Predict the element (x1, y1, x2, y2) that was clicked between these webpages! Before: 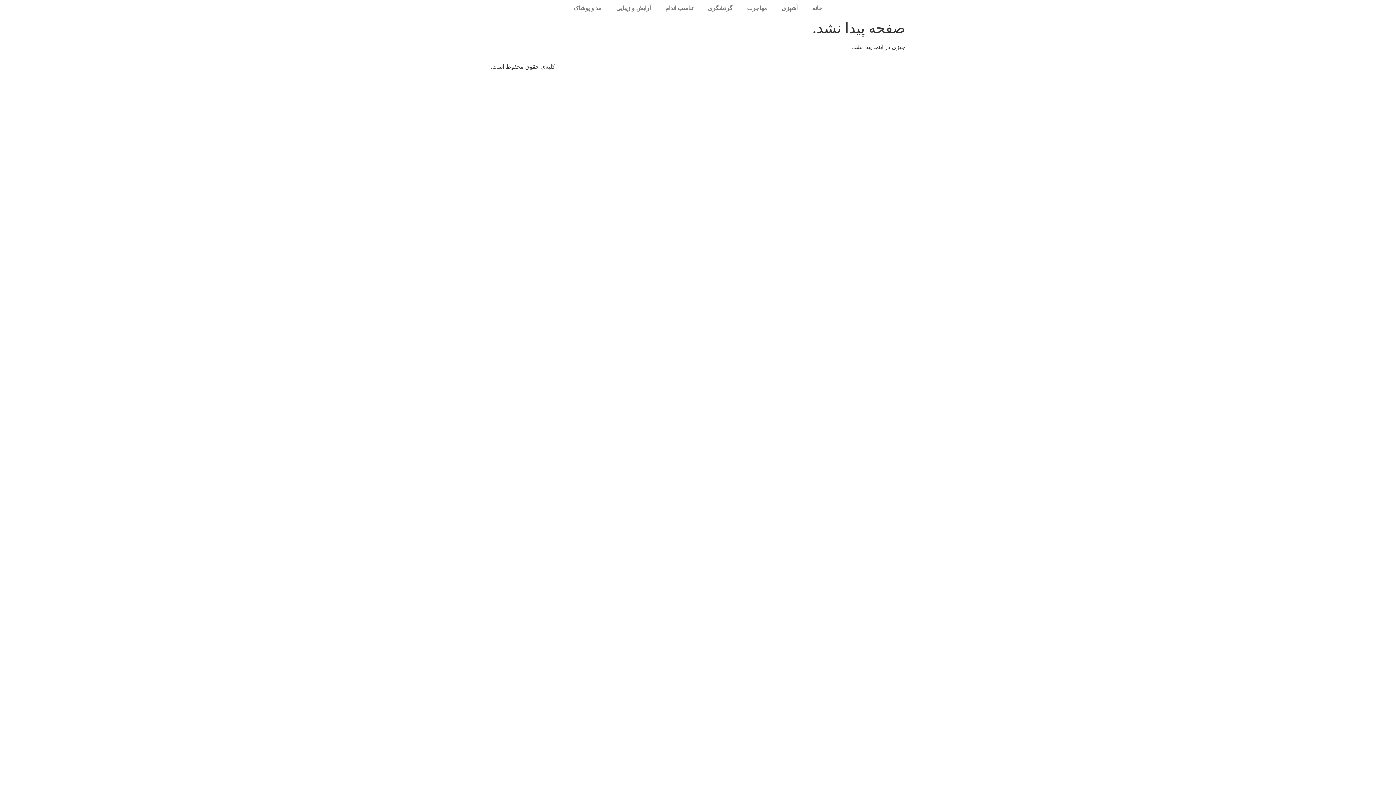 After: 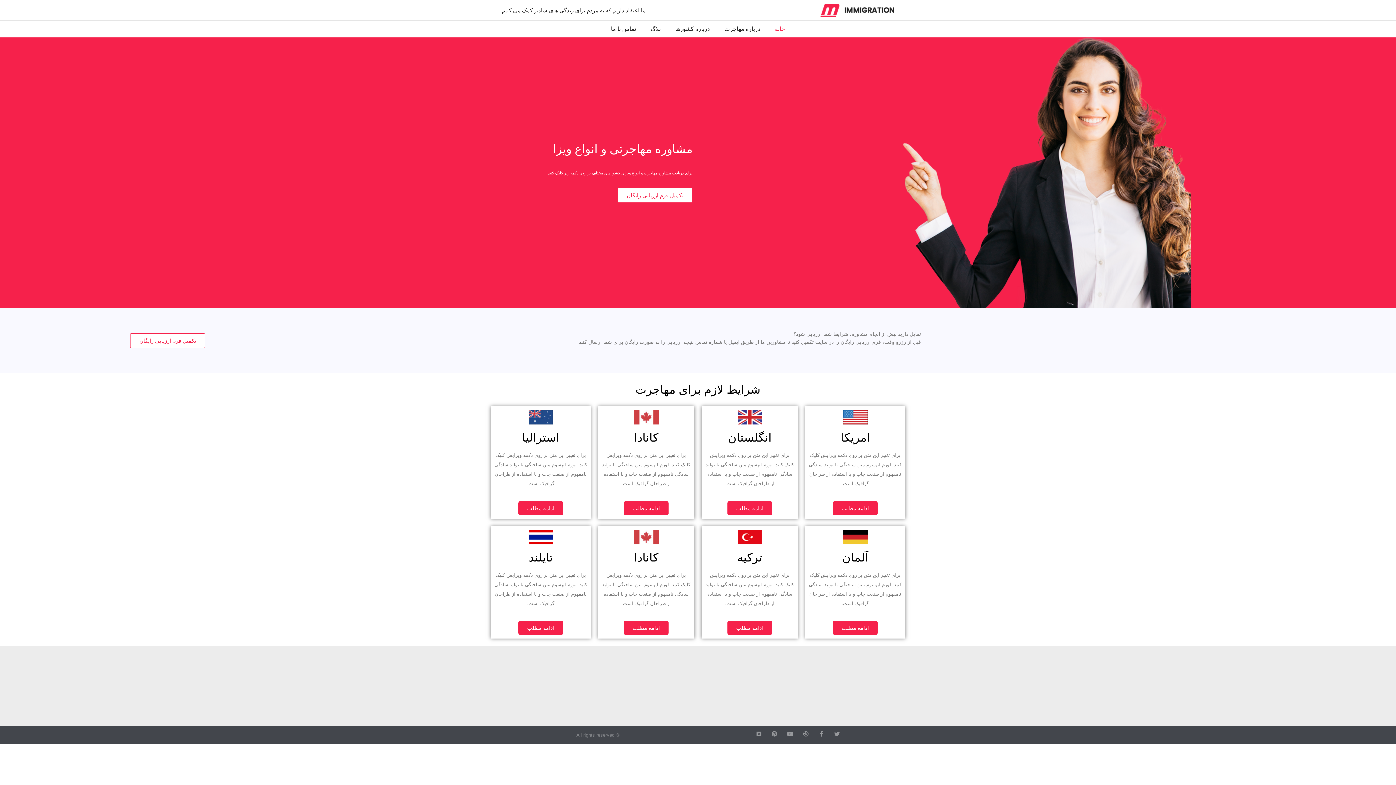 Action: bbox: (740, 0, 774, 16) label: مهاجرت